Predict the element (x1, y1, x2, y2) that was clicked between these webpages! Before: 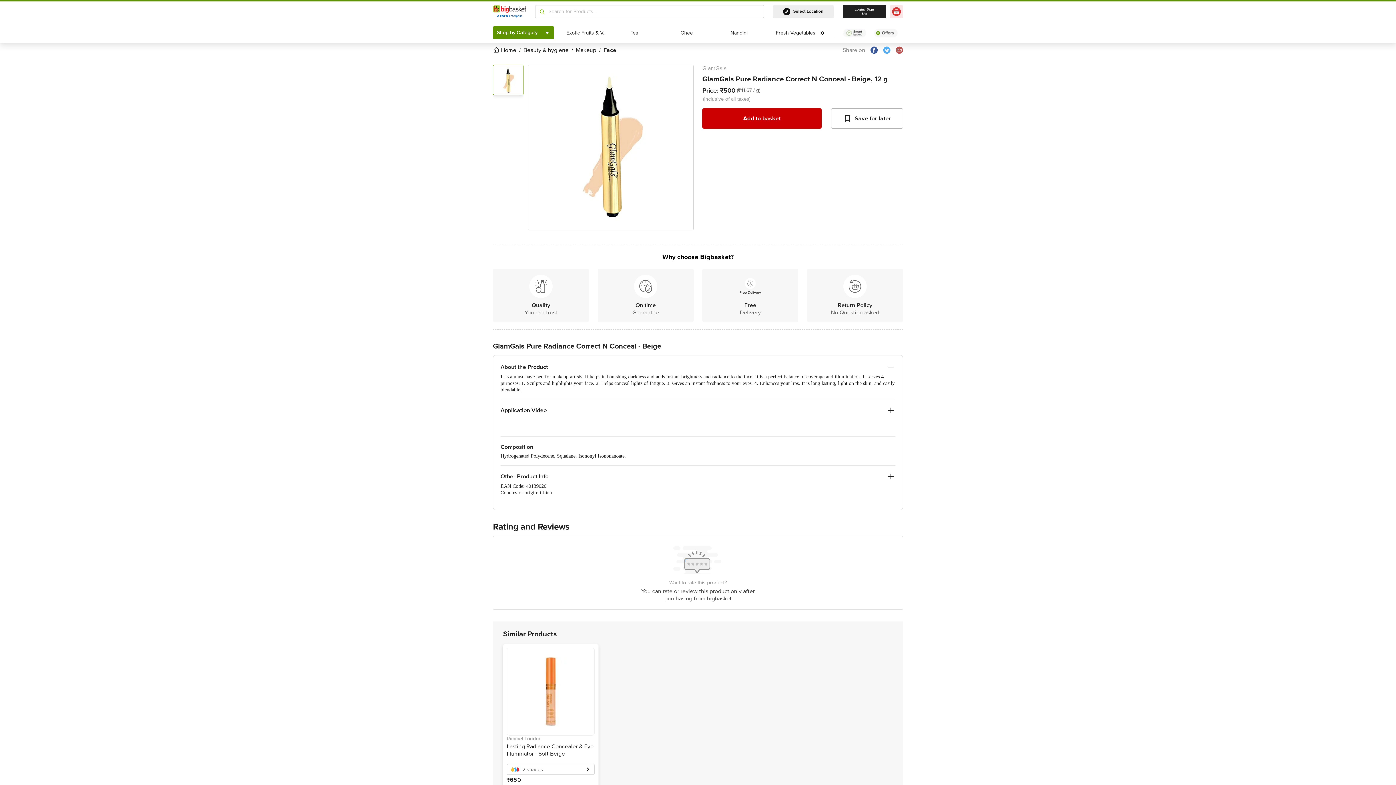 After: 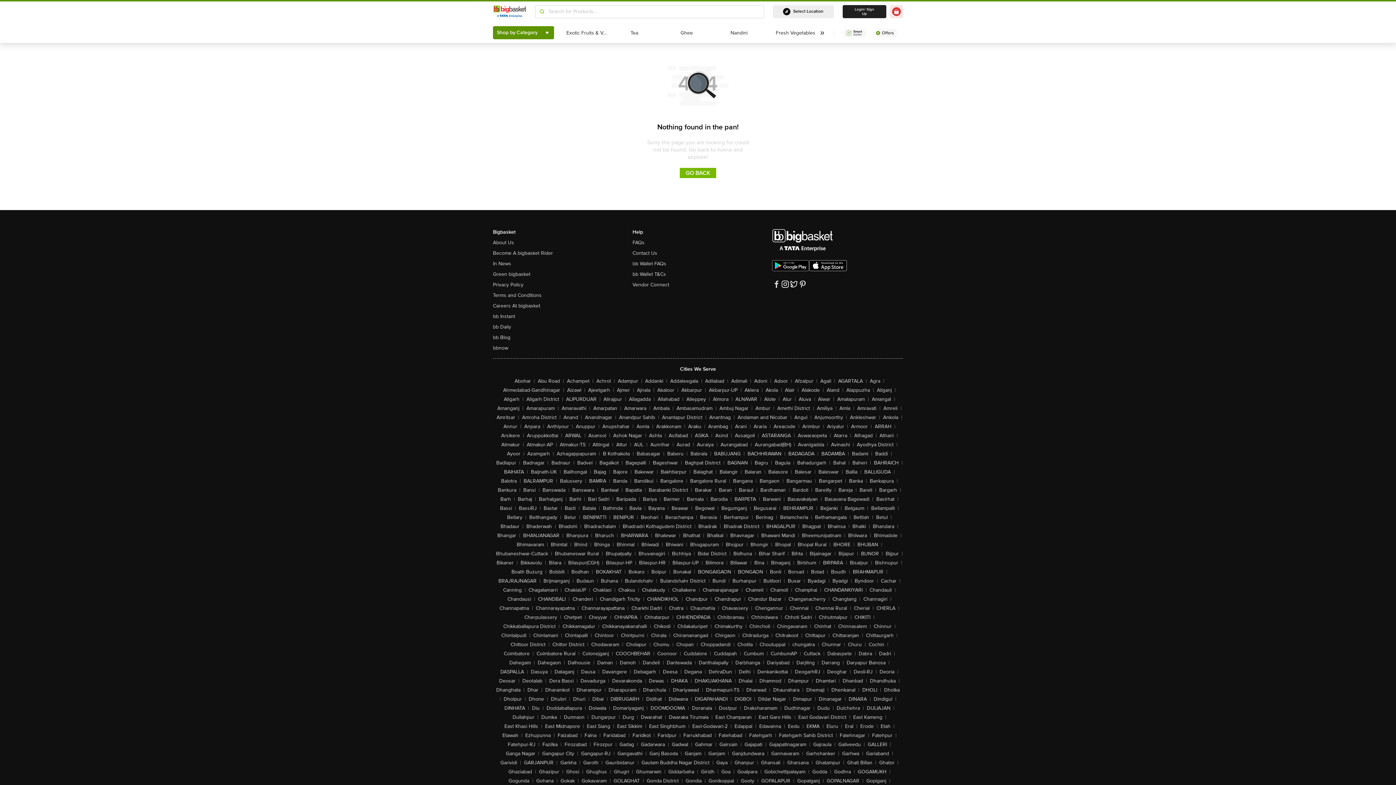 Action: bbox: (493, 46, 516, 53) label: Home